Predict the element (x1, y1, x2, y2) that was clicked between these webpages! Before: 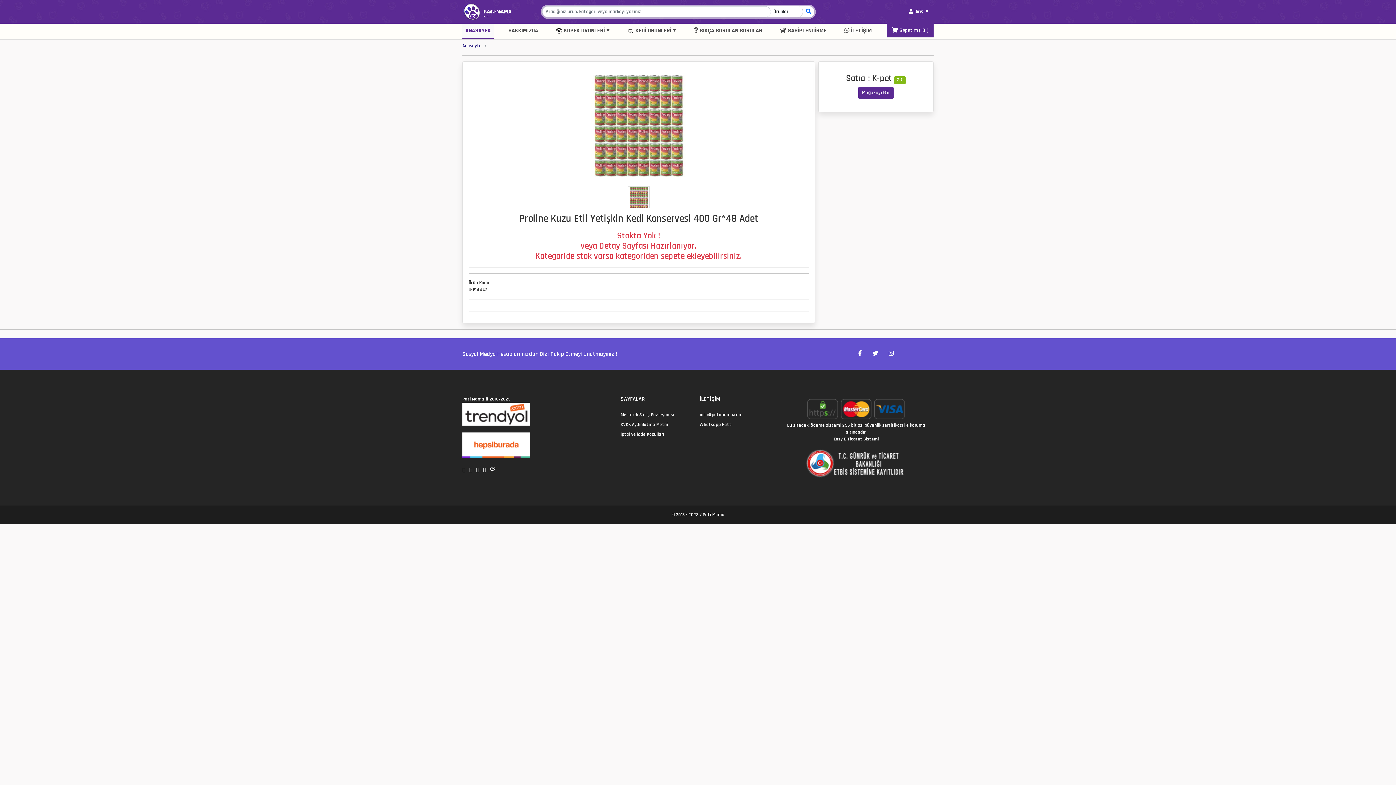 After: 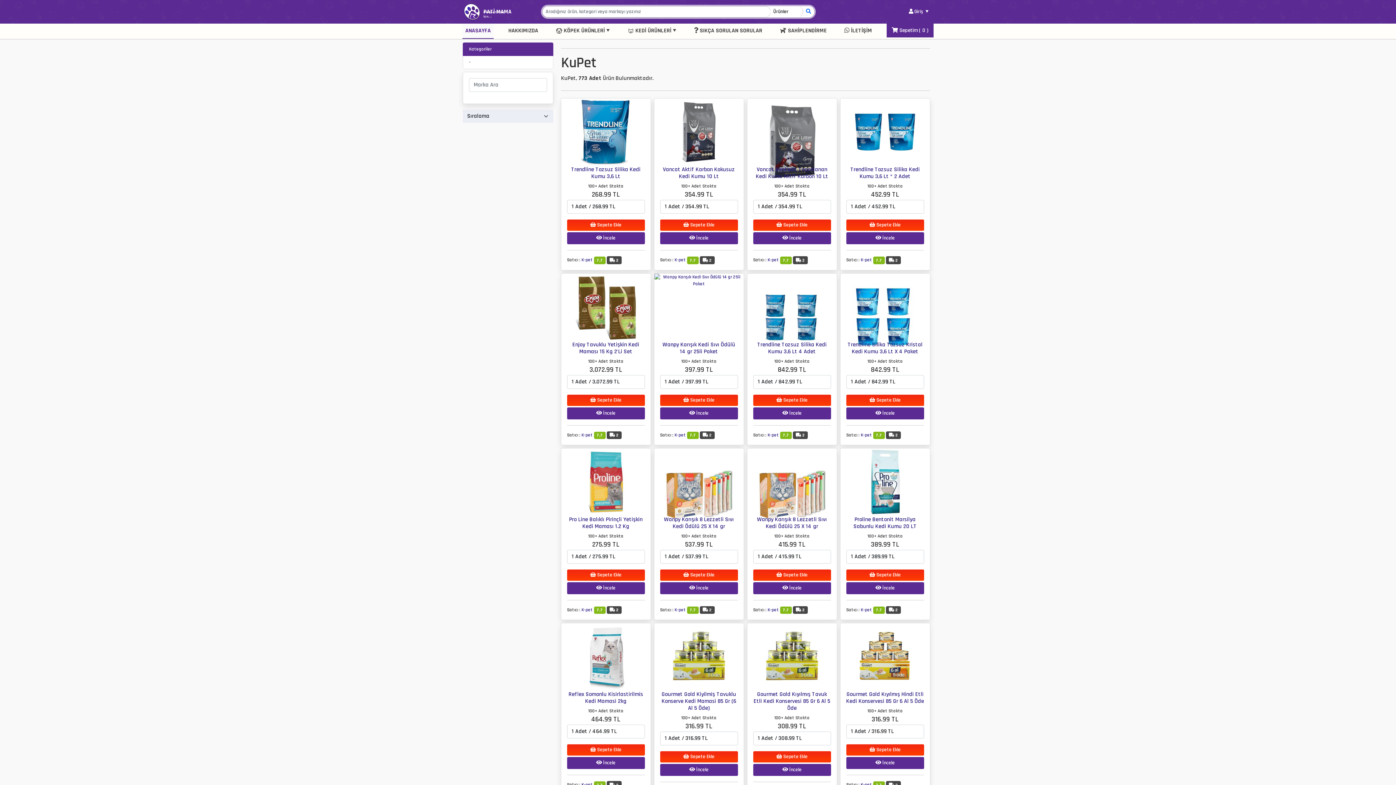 Action: bbox: (858, 86, 893, 98) label: Mağazayı Gör